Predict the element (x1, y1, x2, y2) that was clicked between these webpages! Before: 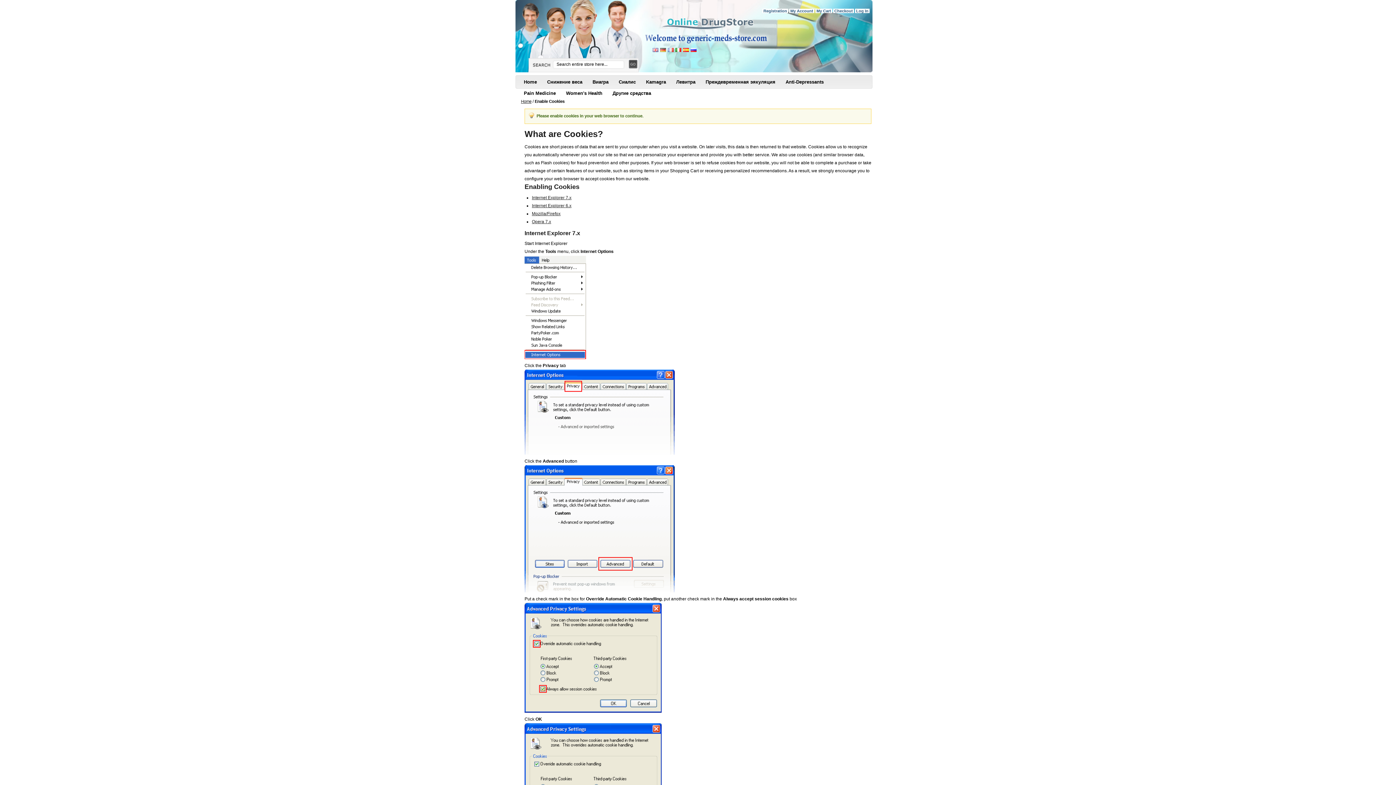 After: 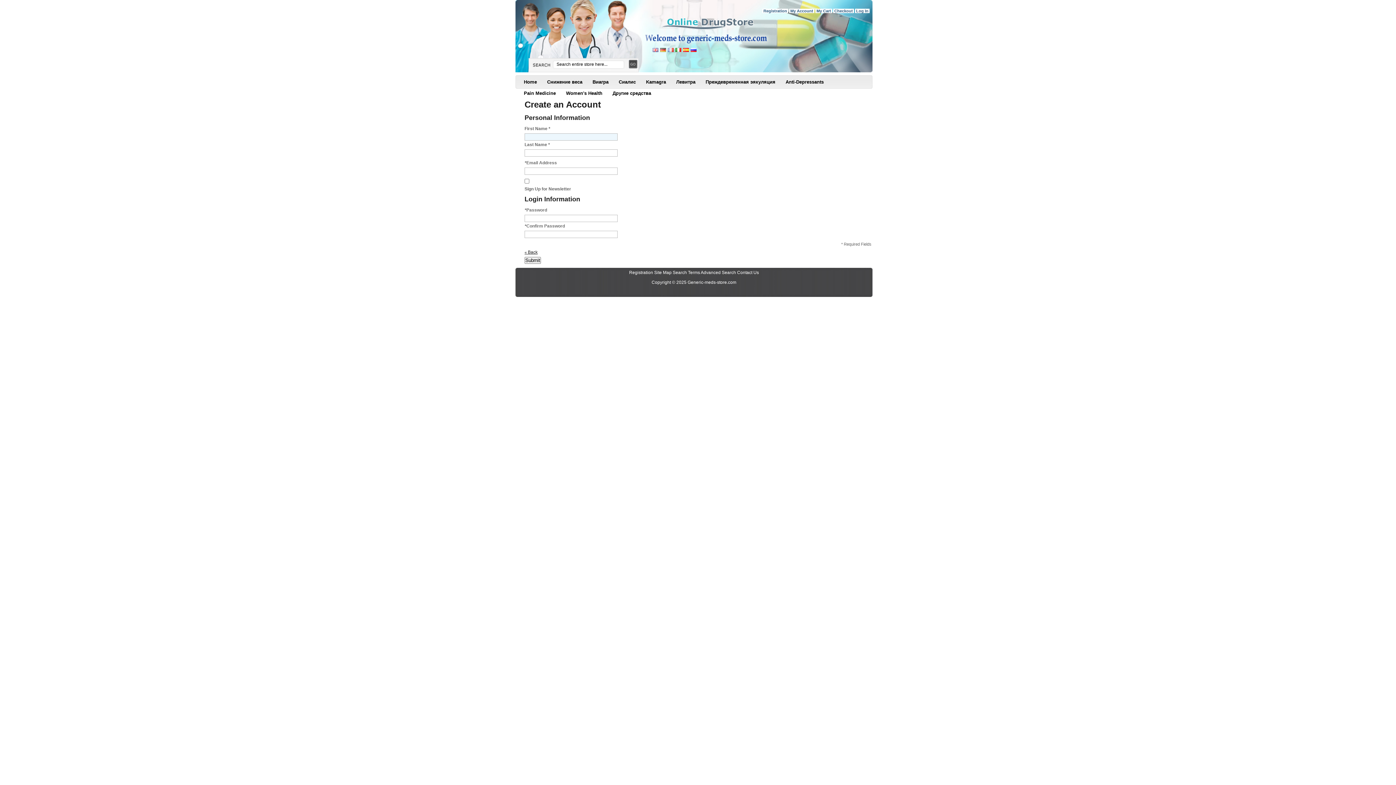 Action: label: Registration bbox: (762, 8, 788, 13)